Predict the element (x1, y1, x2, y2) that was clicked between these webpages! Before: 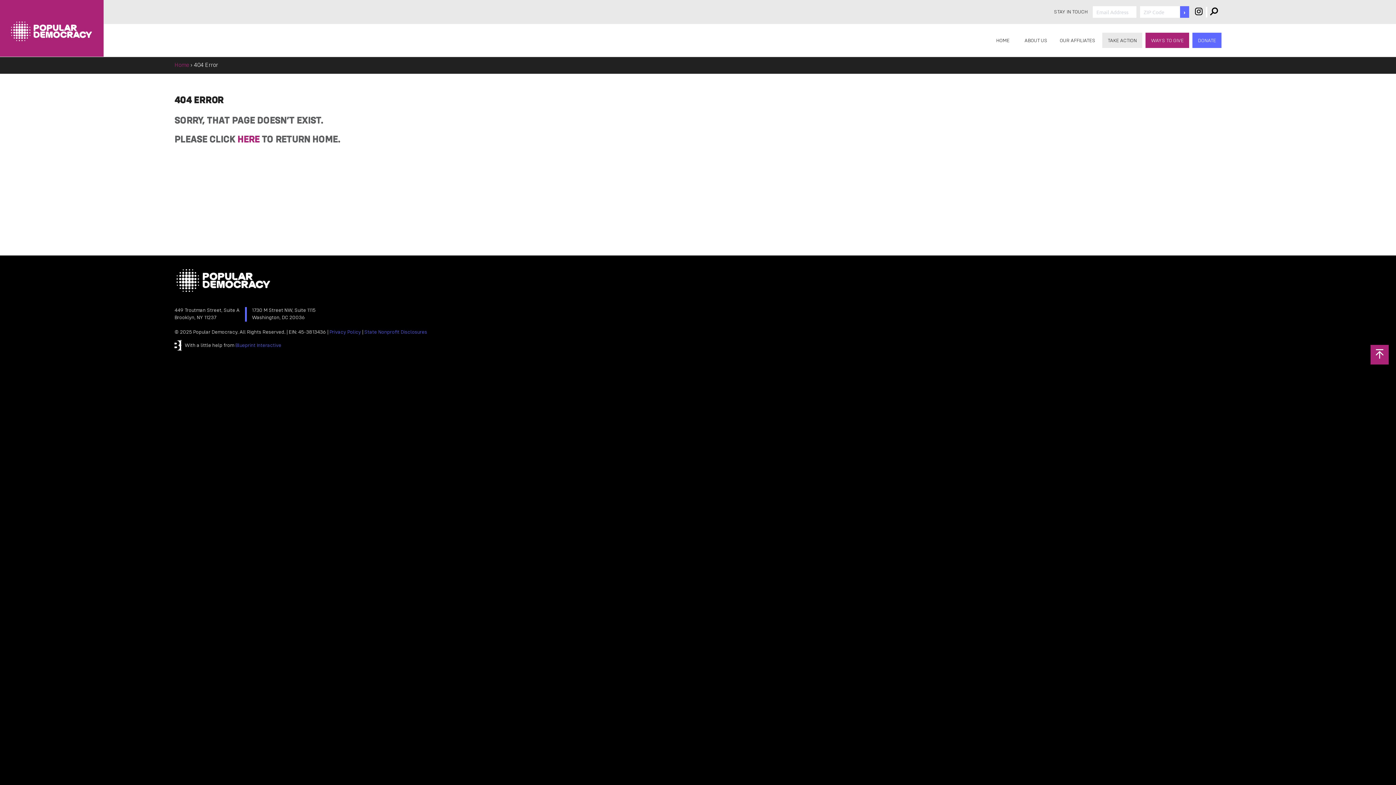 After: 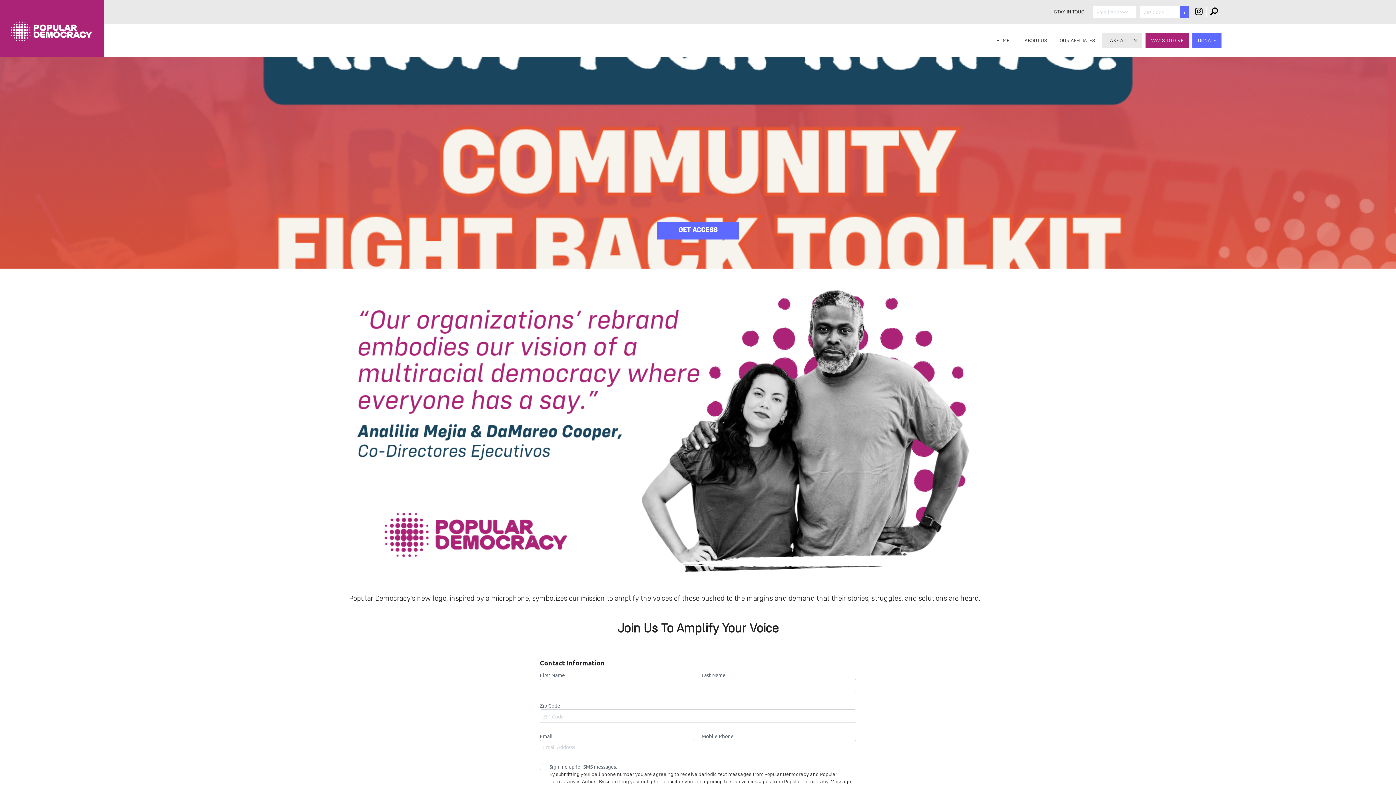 Action: label: HOME bbox: (990, 32, 1015, 48)